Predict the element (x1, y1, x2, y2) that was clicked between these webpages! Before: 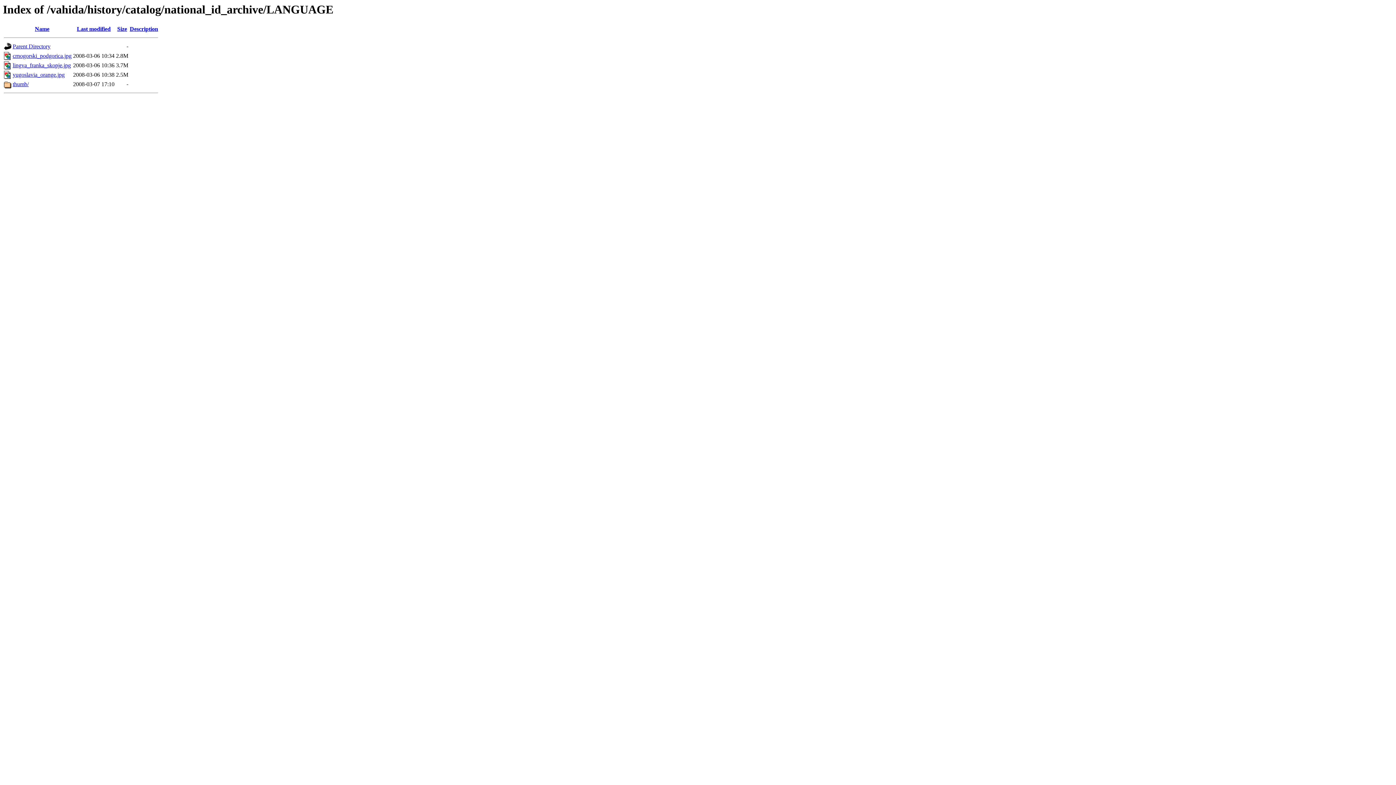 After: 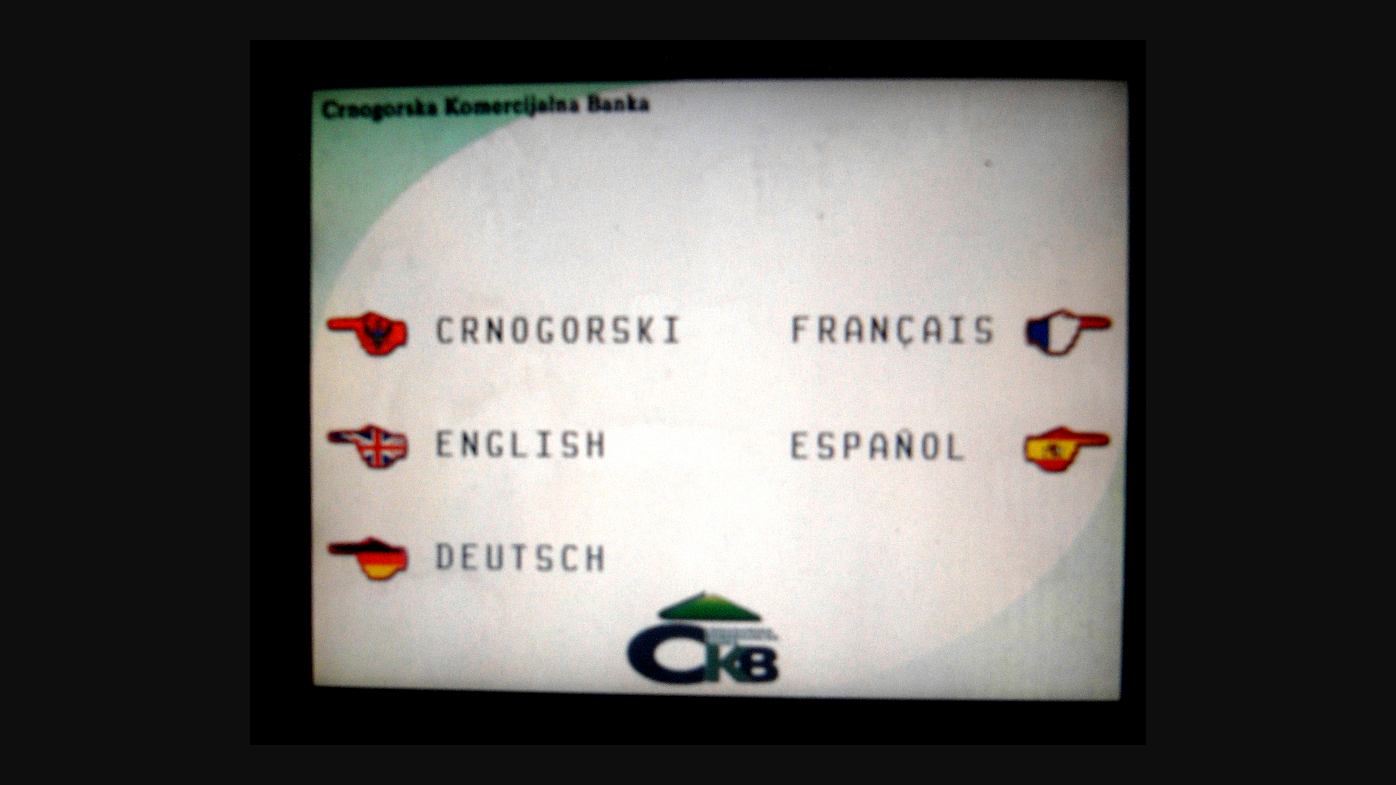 Action: bbox: (12, 52, 71, 59) label: crnogorski_podgorica.jpg